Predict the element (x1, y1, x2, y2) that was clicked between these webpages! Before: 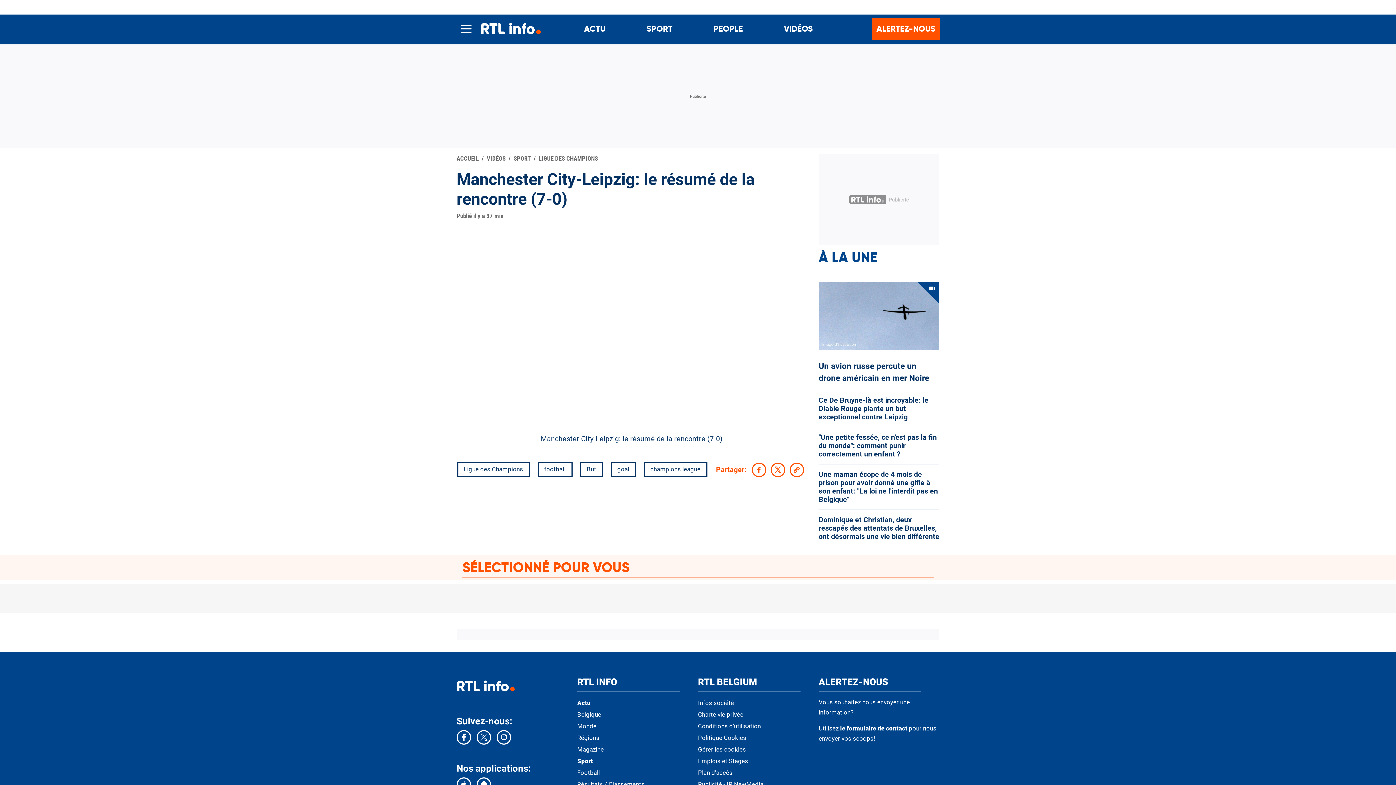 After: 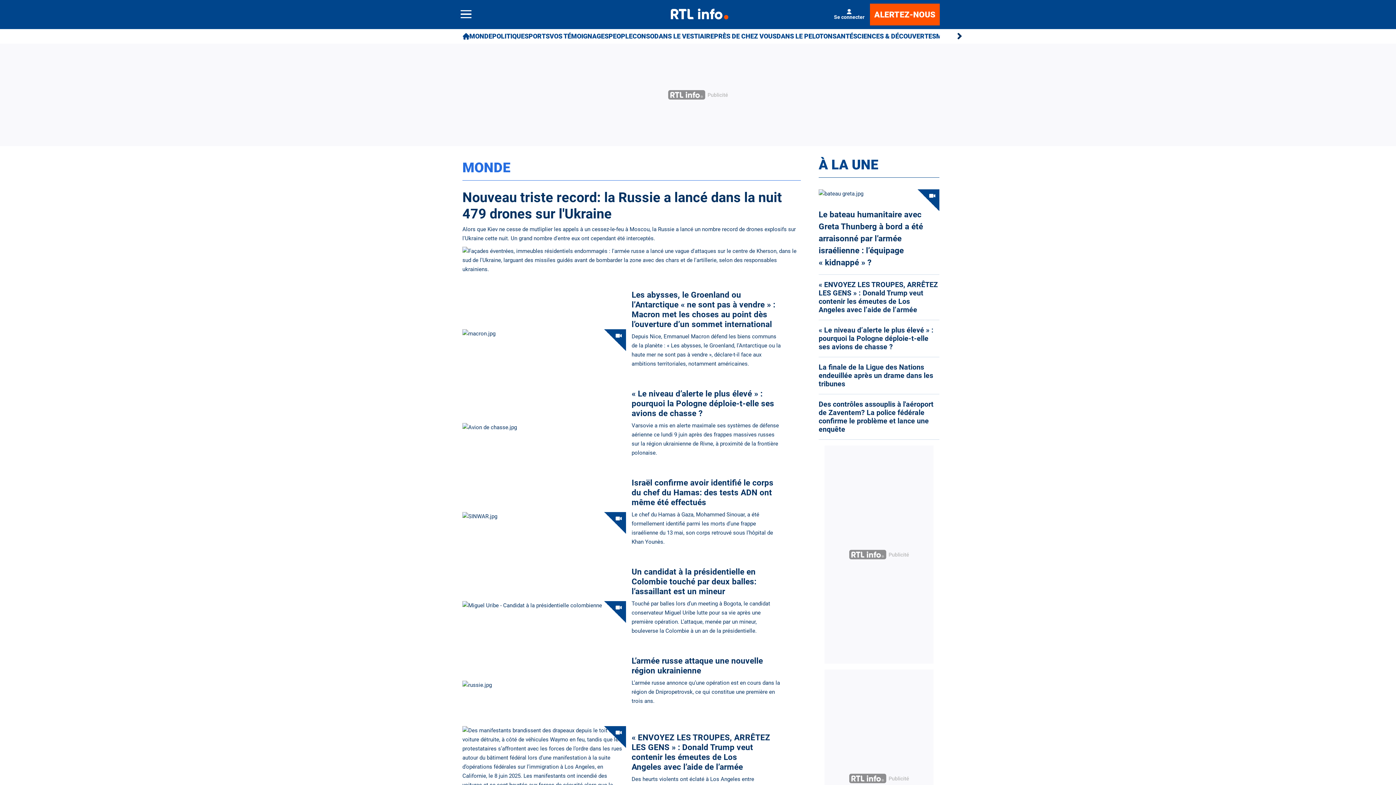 Action: label: Monde bbox: (577, 723, 698, 729)